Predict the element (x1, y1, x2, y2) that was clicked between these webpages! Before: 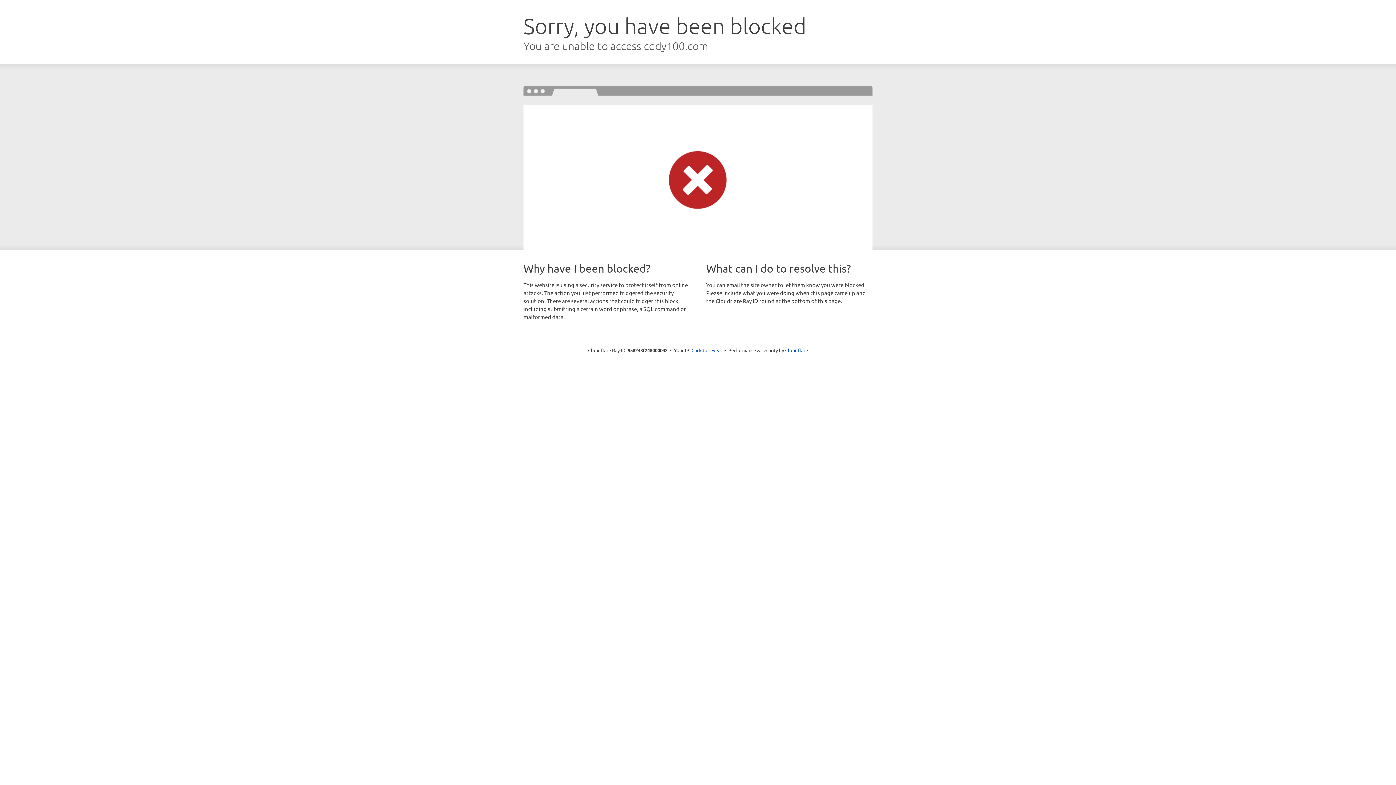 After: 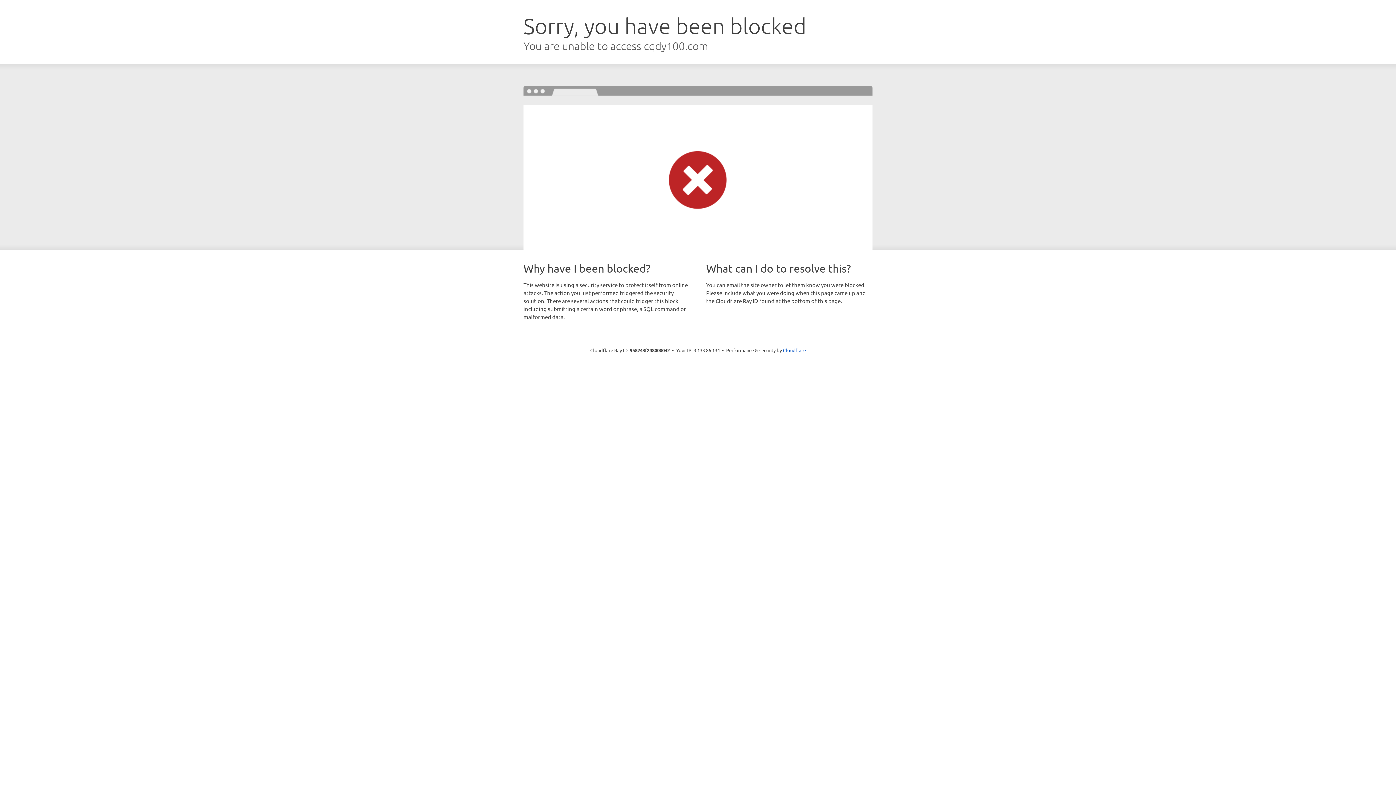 Action: bbox: (691, 346, 722, 353) label: Click to reveal